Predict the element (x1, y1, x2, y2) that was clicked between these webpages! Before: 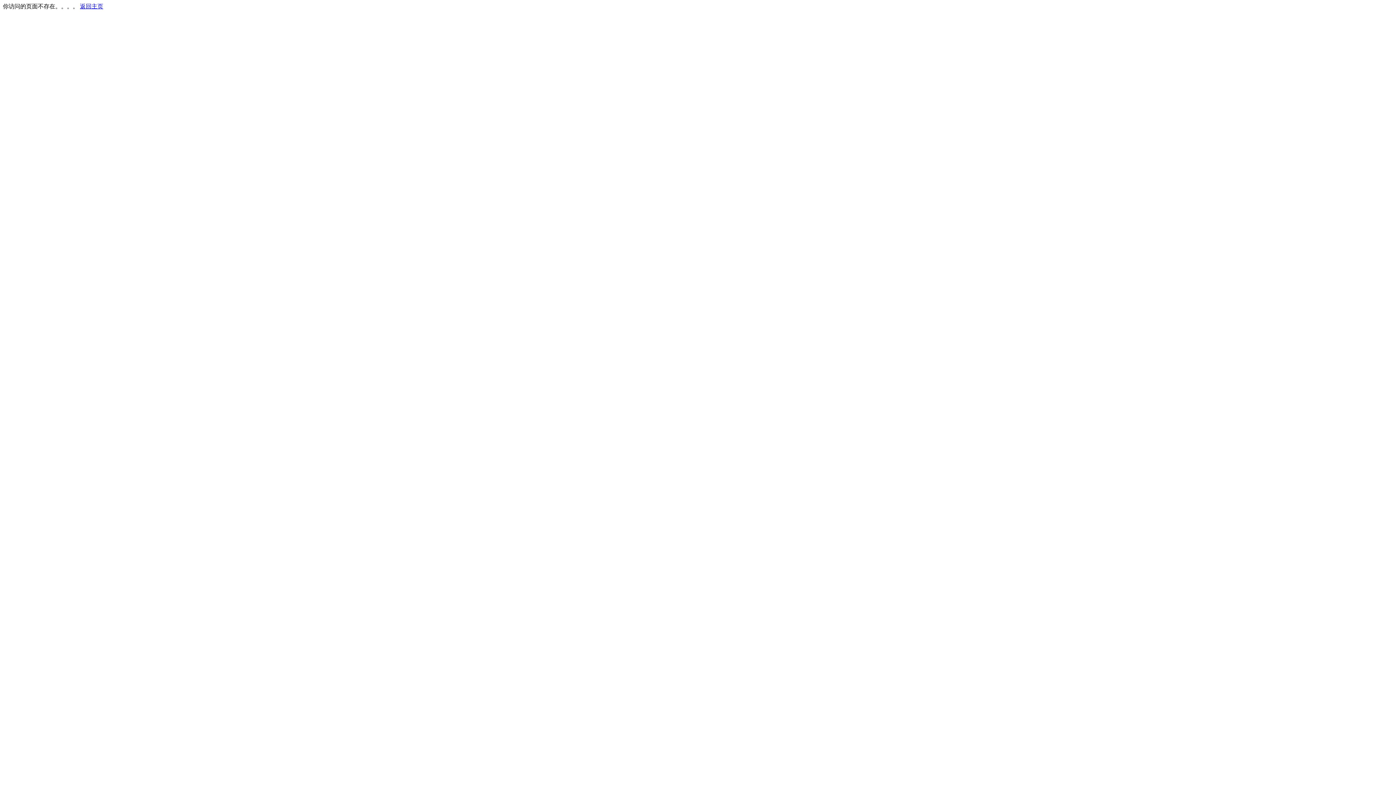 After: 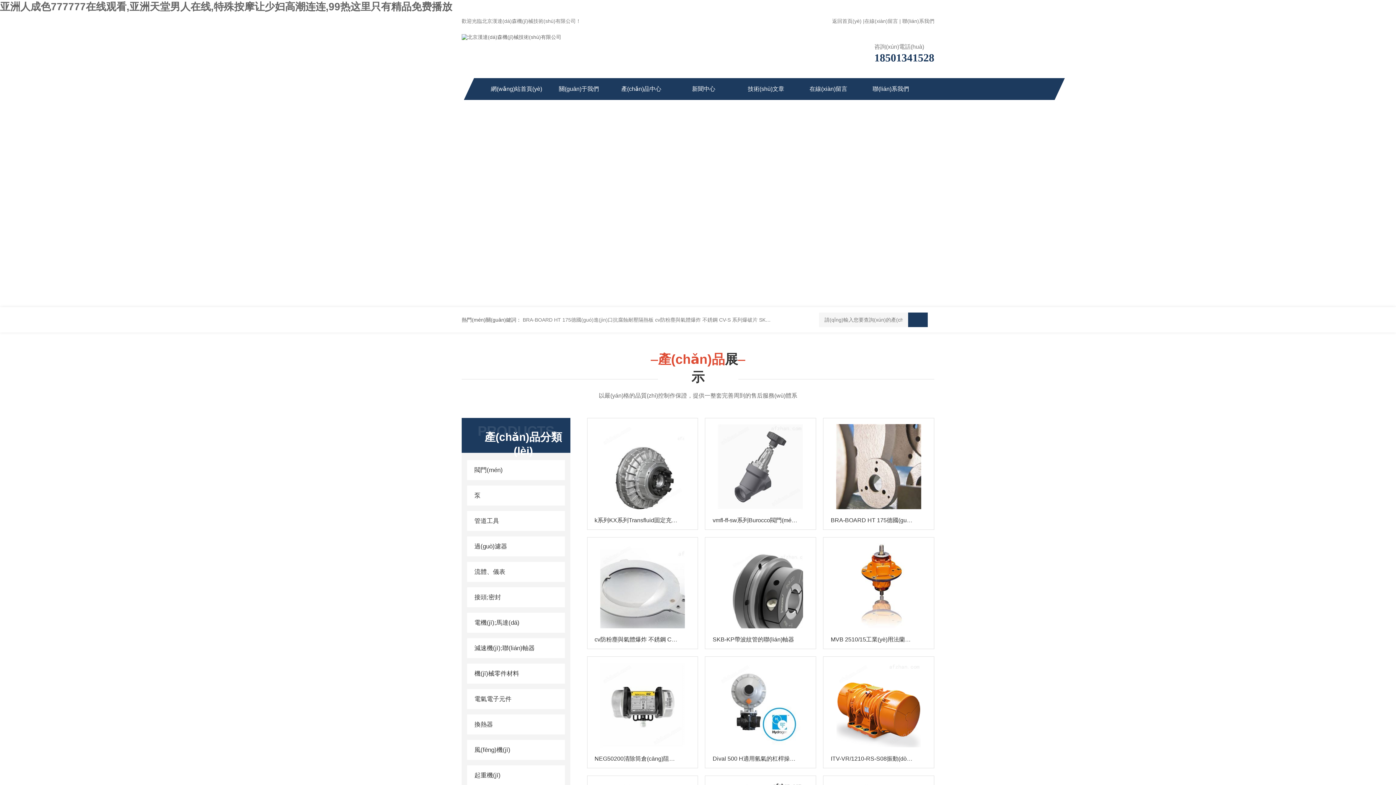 Action: bbox: (80, 3, 103, 9) label: 返回主页